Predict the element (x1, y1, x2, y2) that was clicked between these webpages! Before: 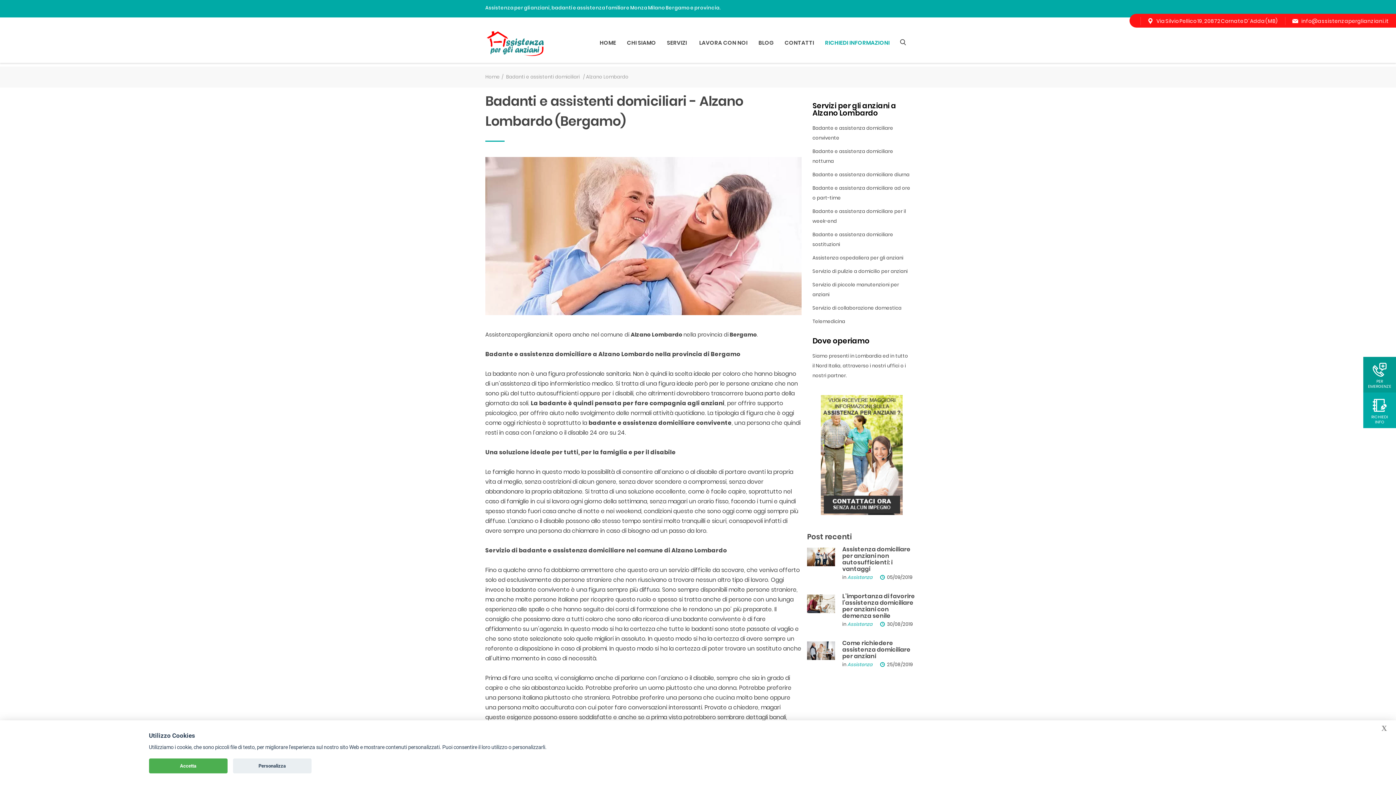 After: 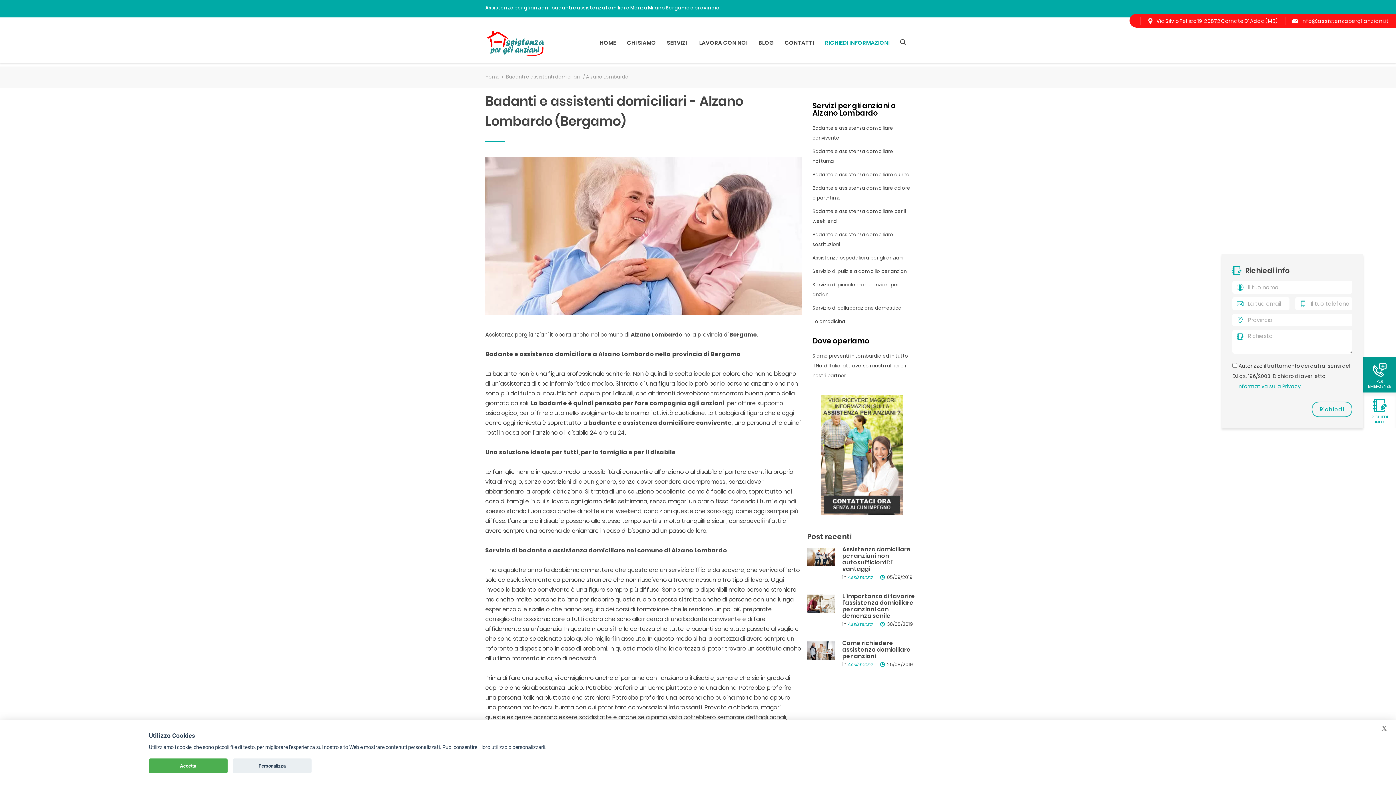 Action: bbox: (1363, 392, 1396, 428) label: RICHIEDI INFO